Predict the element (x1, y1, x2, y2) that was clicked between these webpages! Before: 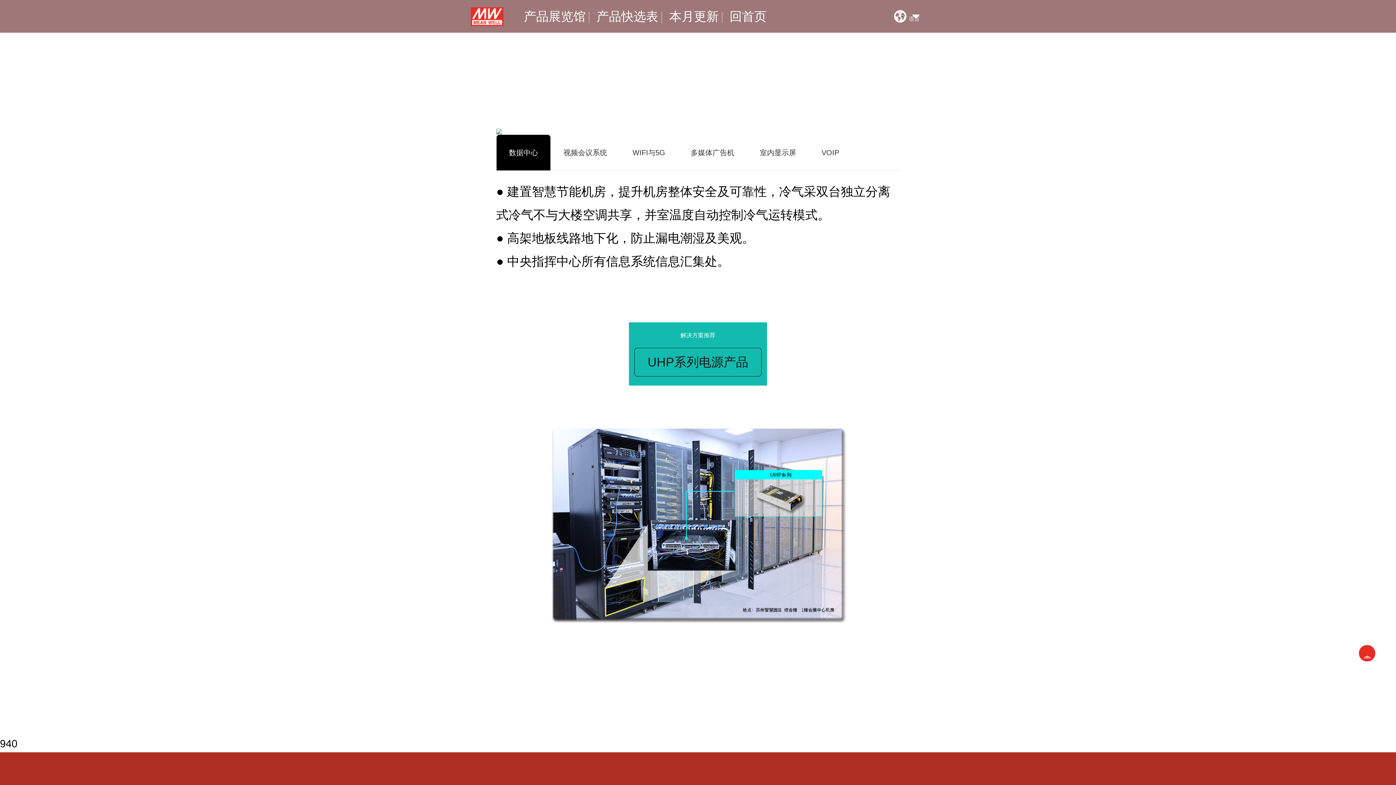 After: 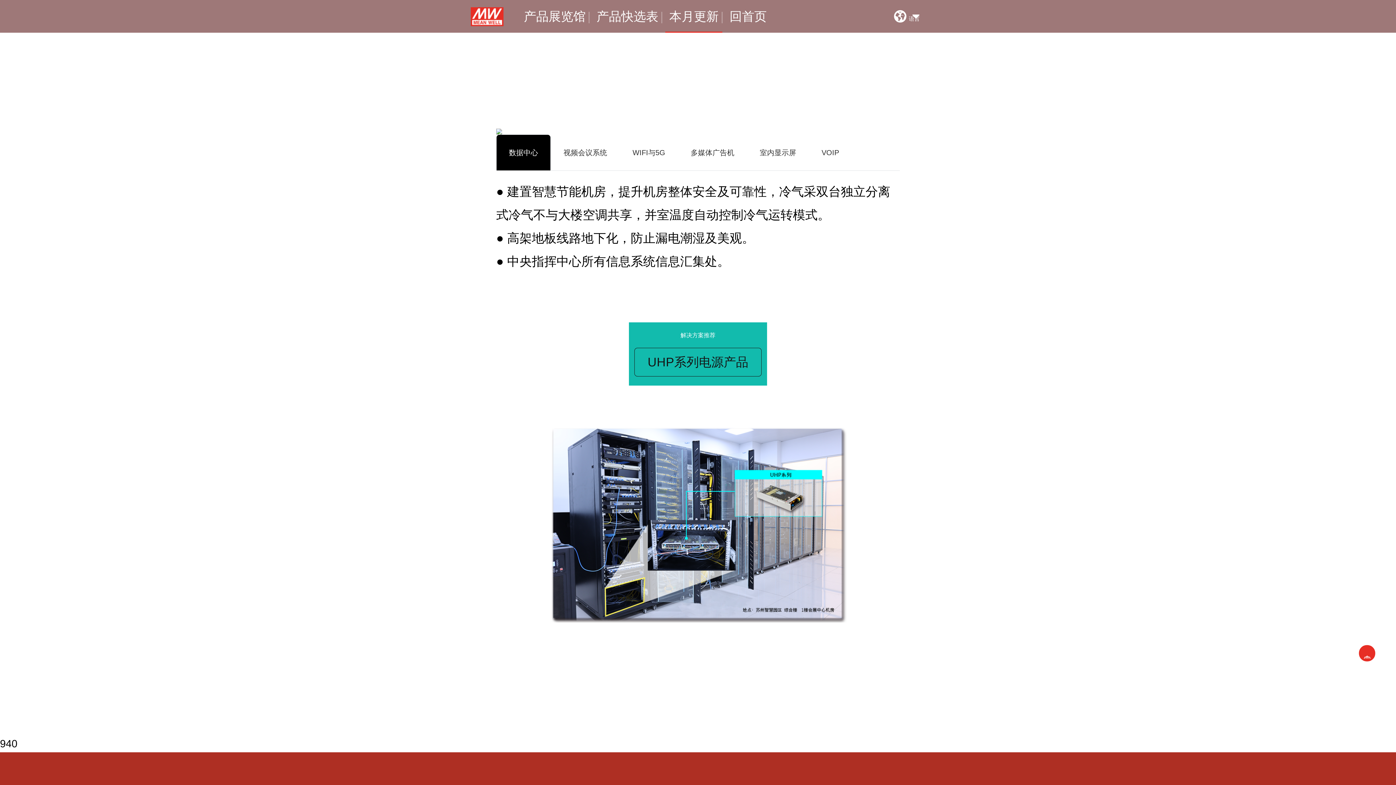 Action: label: 本月更新 bbox: (665, 0, 722, 32)